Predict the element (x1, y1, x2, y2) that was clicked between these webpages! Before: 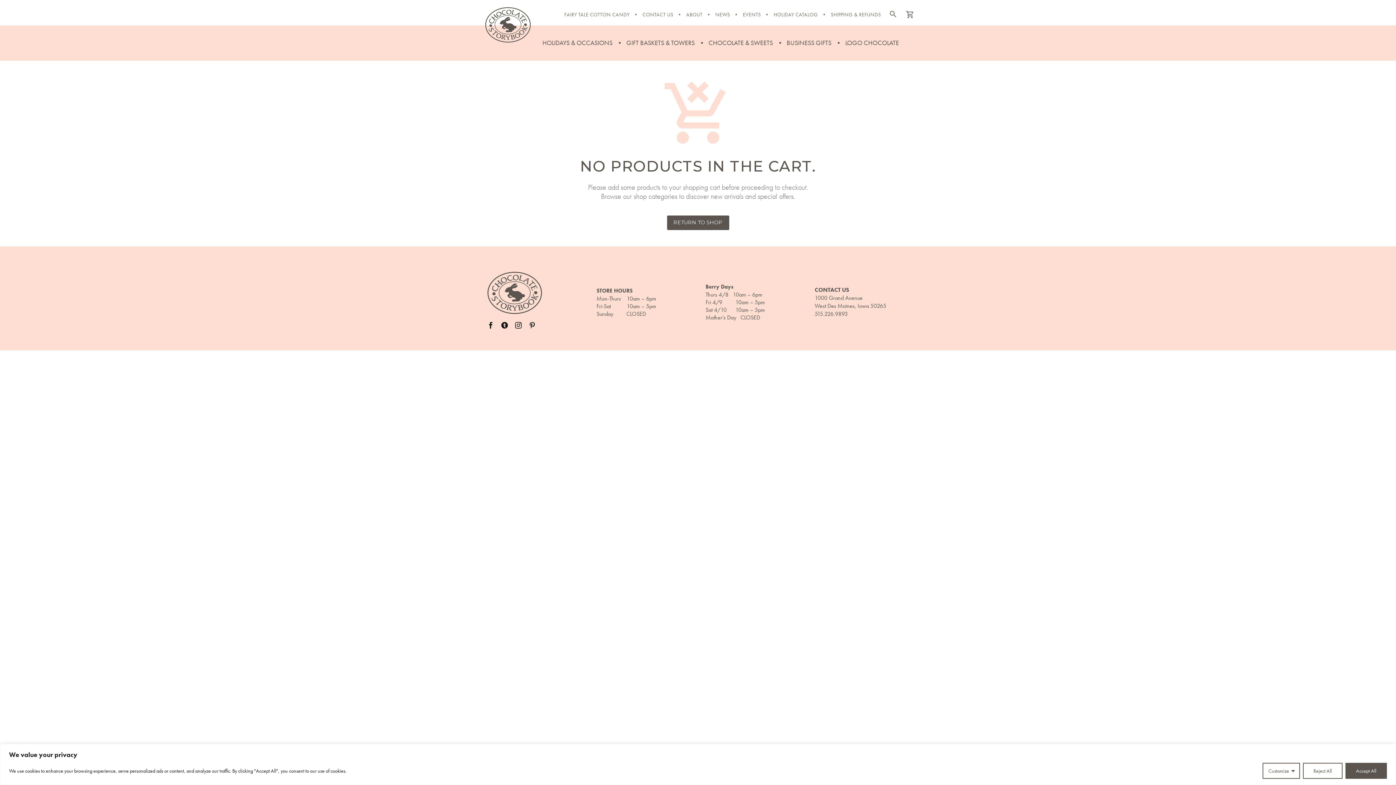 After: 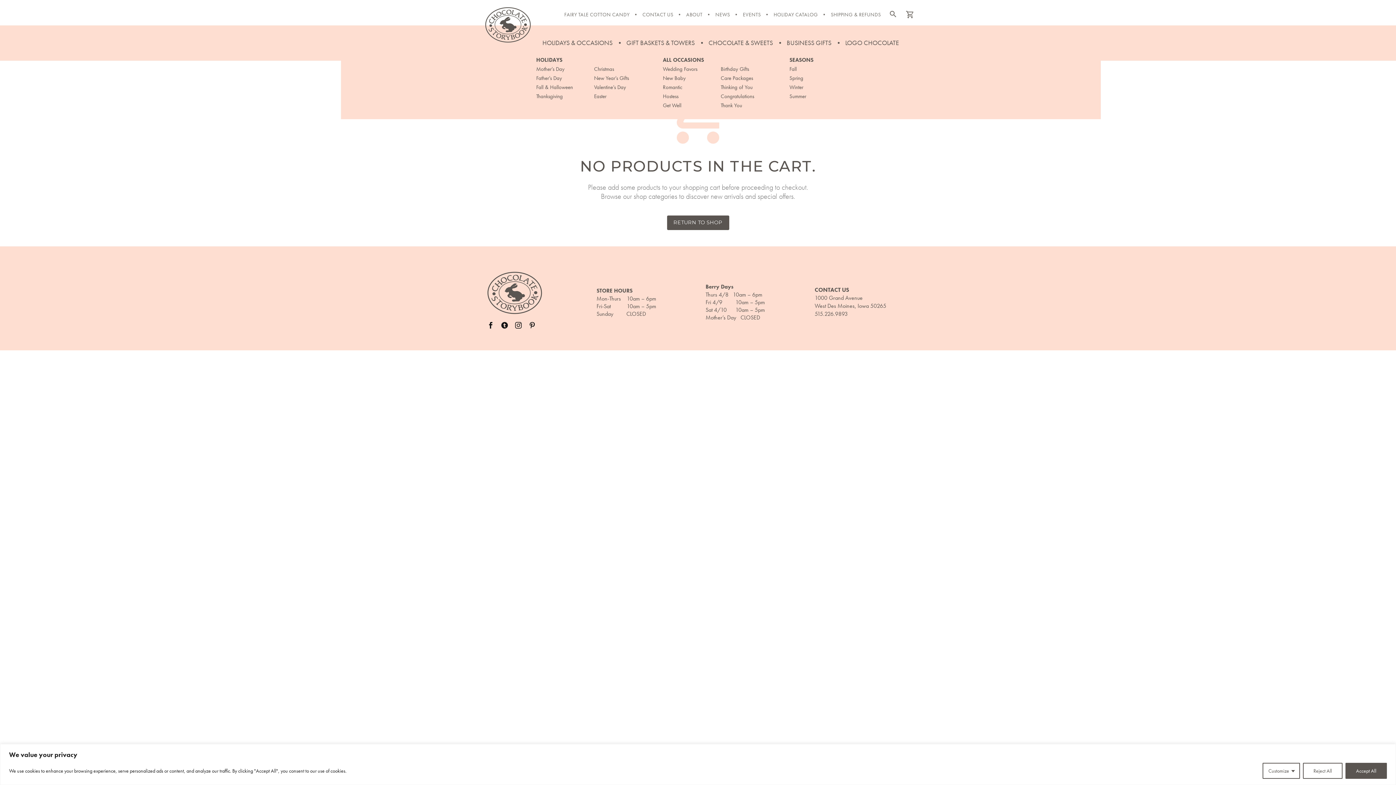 Action: bbox: (538, 35, 622, 50) label: HOLIDAYS & OCCASIONS